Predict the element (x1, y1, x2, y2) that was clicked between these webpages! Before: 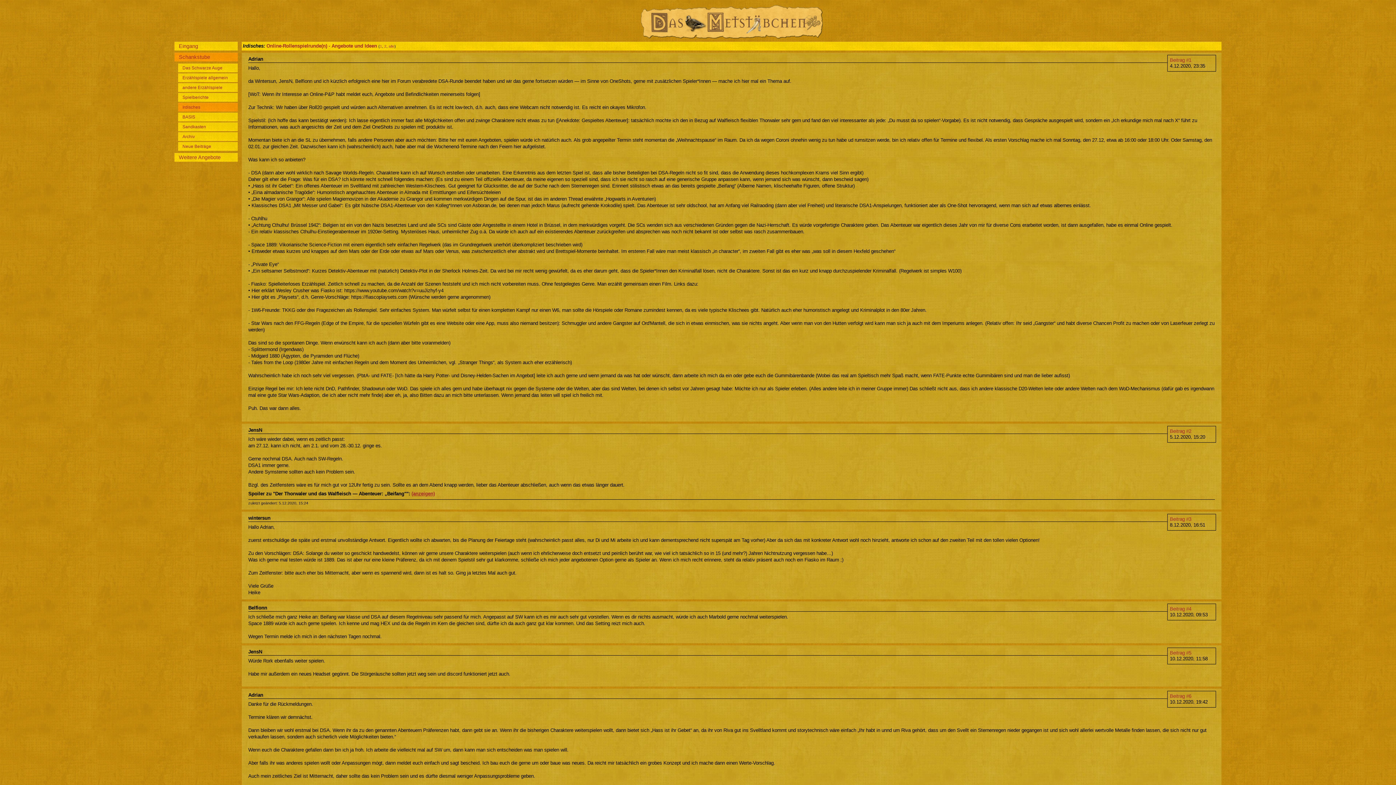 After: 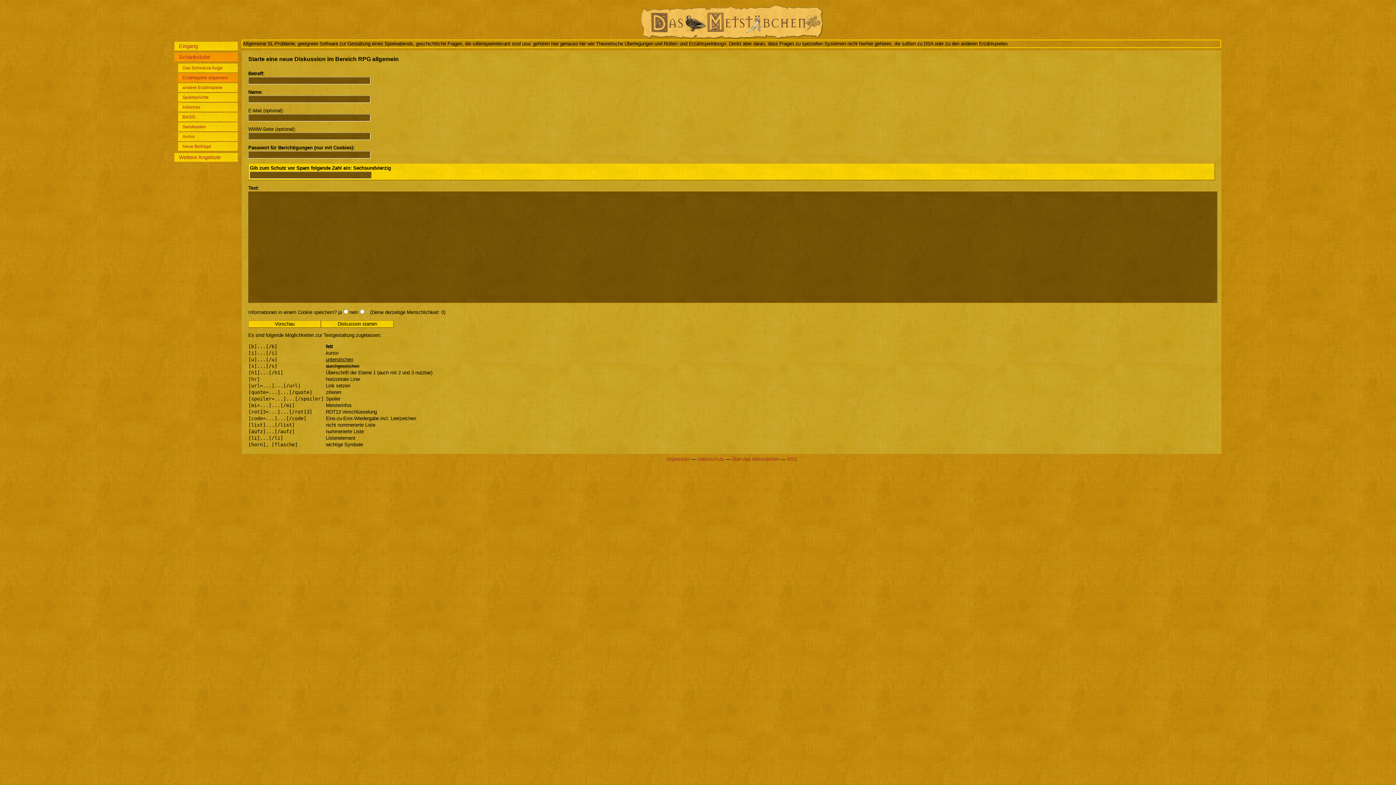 Action: label: Erzählspiele allgemein bbox: (174, 73, 237, 82)